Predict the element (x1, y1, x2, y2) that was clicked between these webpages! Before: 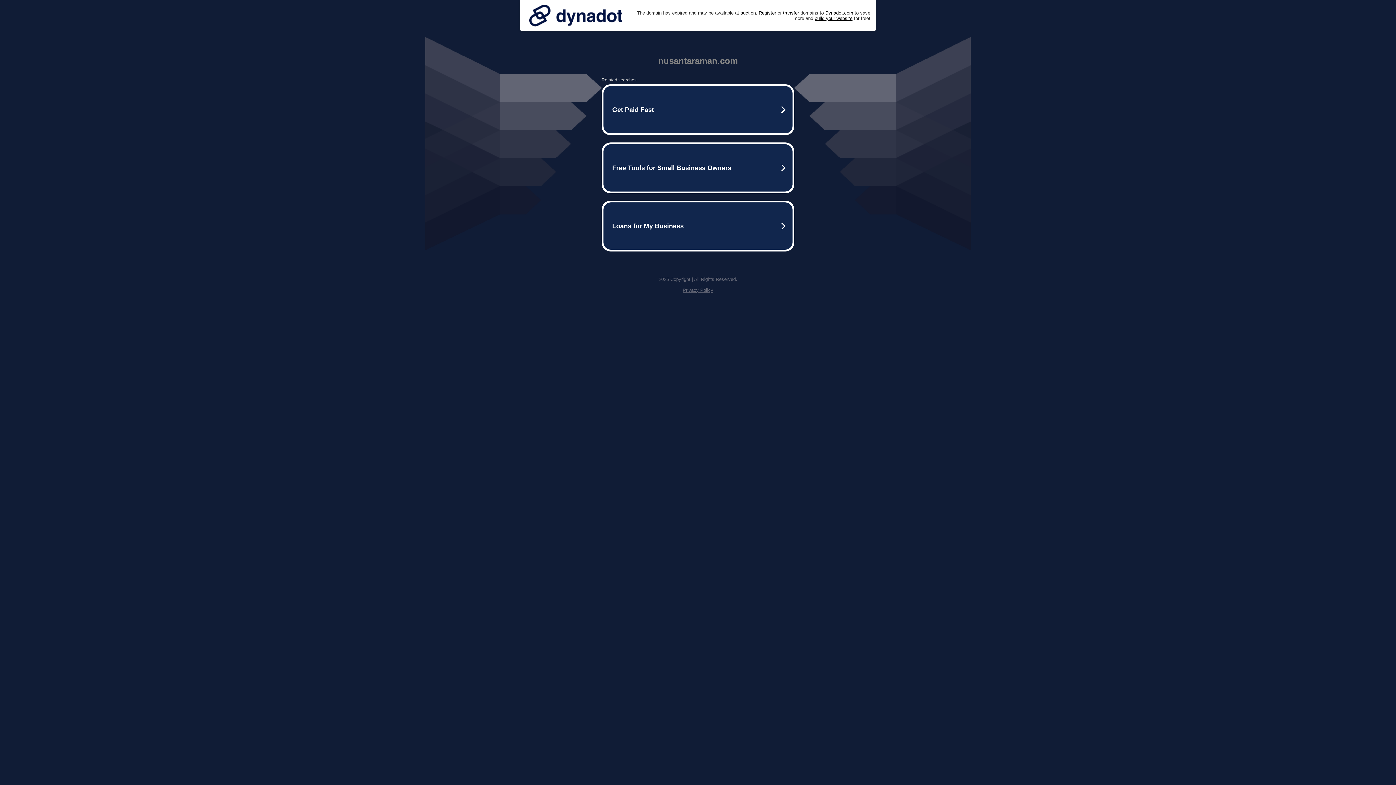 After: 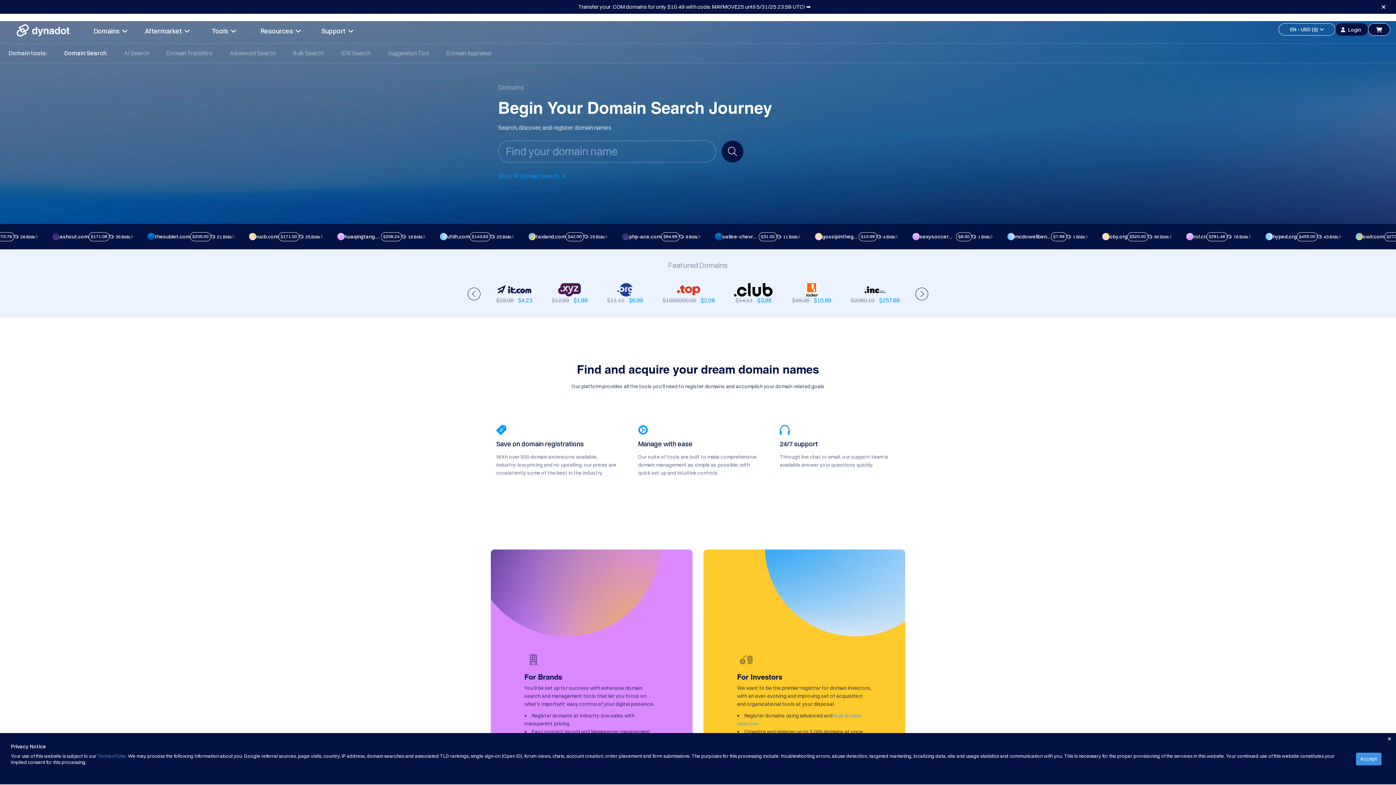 Action: bbox: (758, 10, 776, 15) label: Register